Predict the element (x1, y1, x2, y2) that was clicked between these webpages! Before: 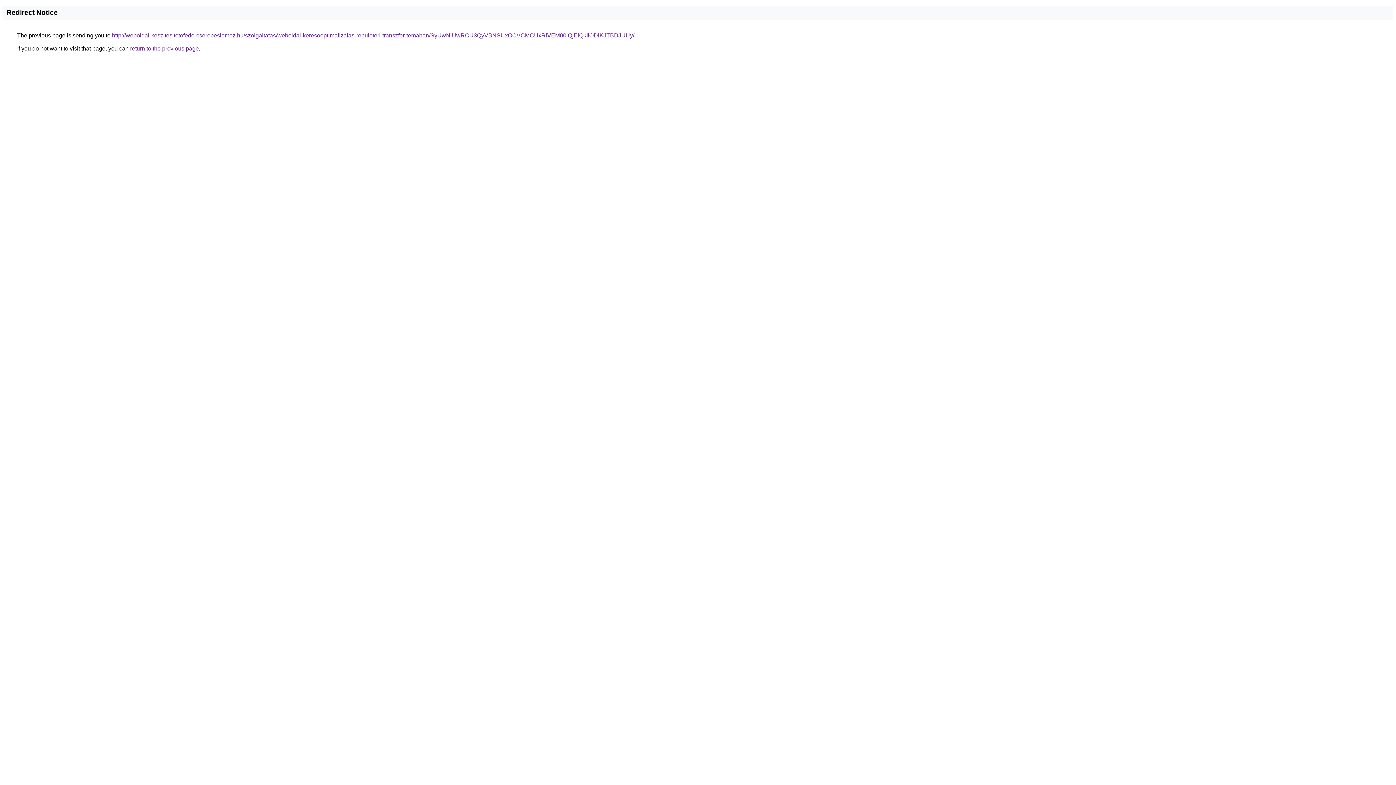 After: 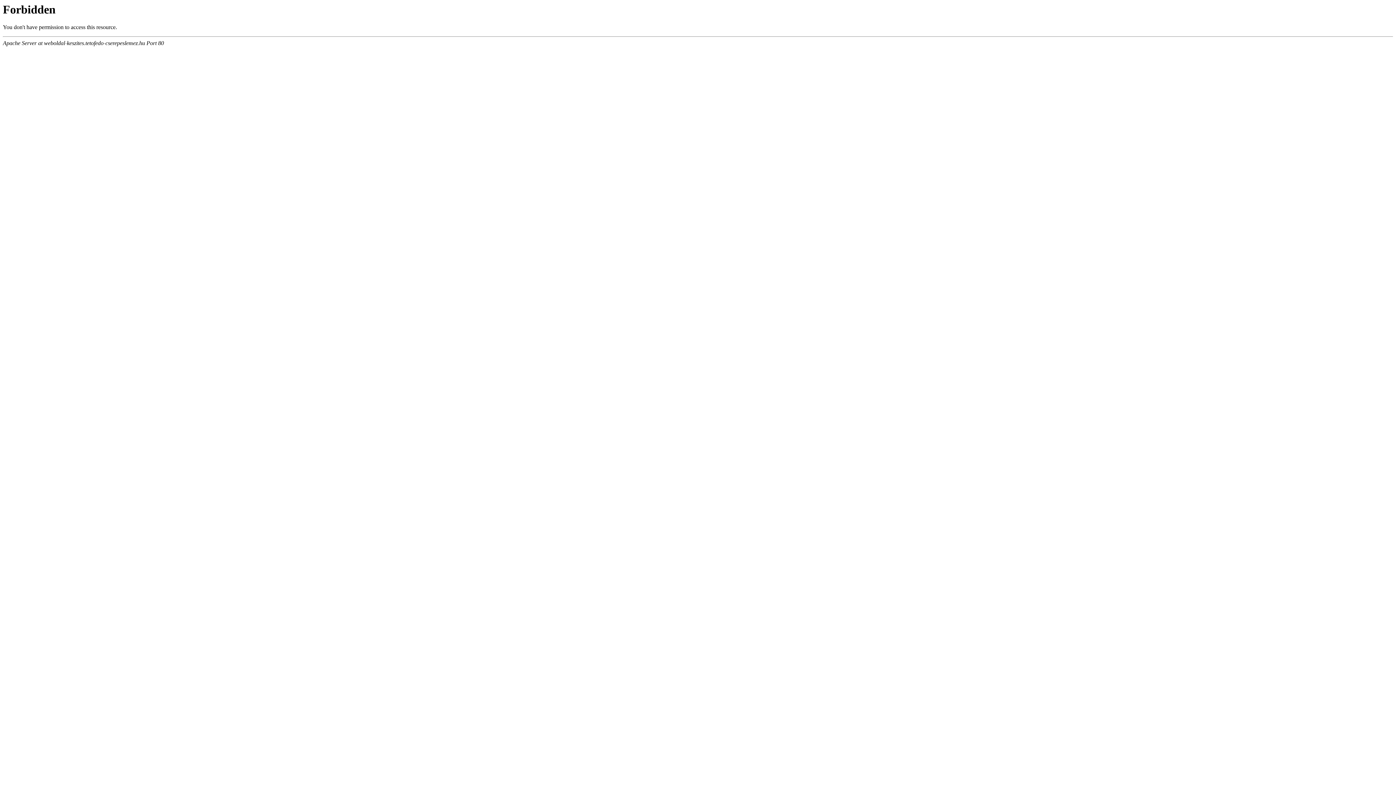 Action: bbox: (112, 32, 634, 38) label: http://weboldal-keszites.tetofedo-cserepeslemez.hu/szolgaltatas/weboldal-keresooptimalizalas-repuloteri-transzfer-temaban/SyUwNiUwRCU3QyVBNSUxOCVCMCUxRiVEM00lQjElQkIlODlKJTBDJUUy/